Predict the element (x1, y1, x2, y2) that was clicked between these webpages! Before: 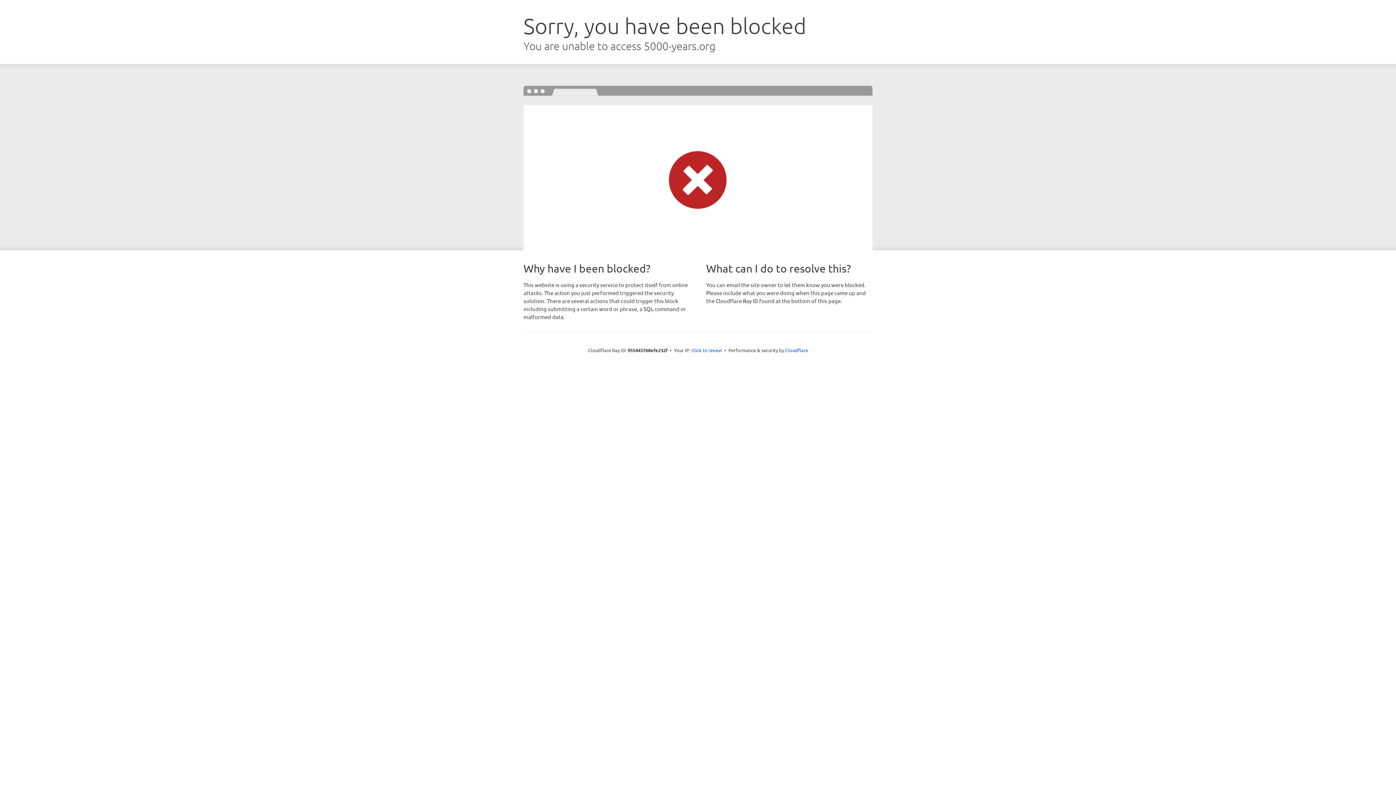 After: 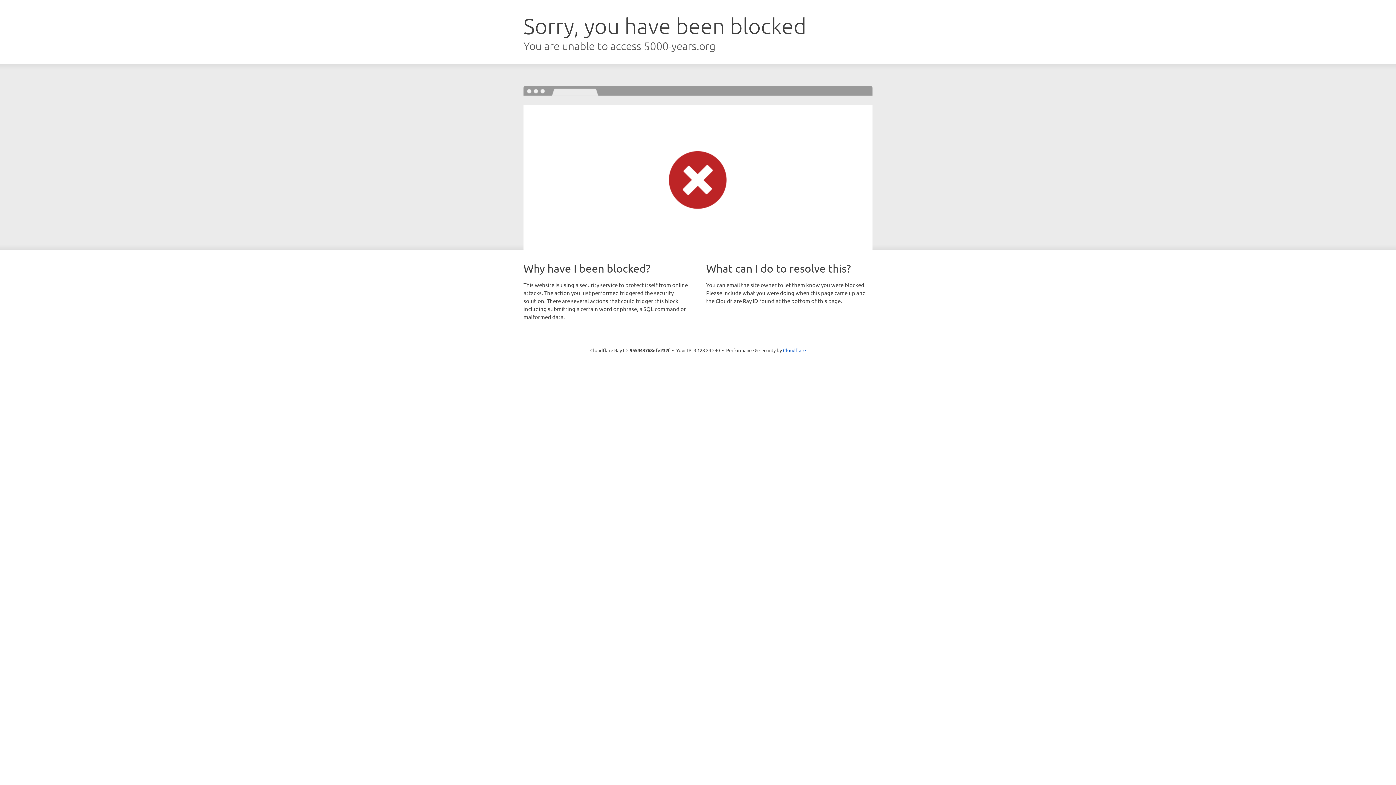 Action: label: Click to reveal bbox: (691, 346, 722, 353)